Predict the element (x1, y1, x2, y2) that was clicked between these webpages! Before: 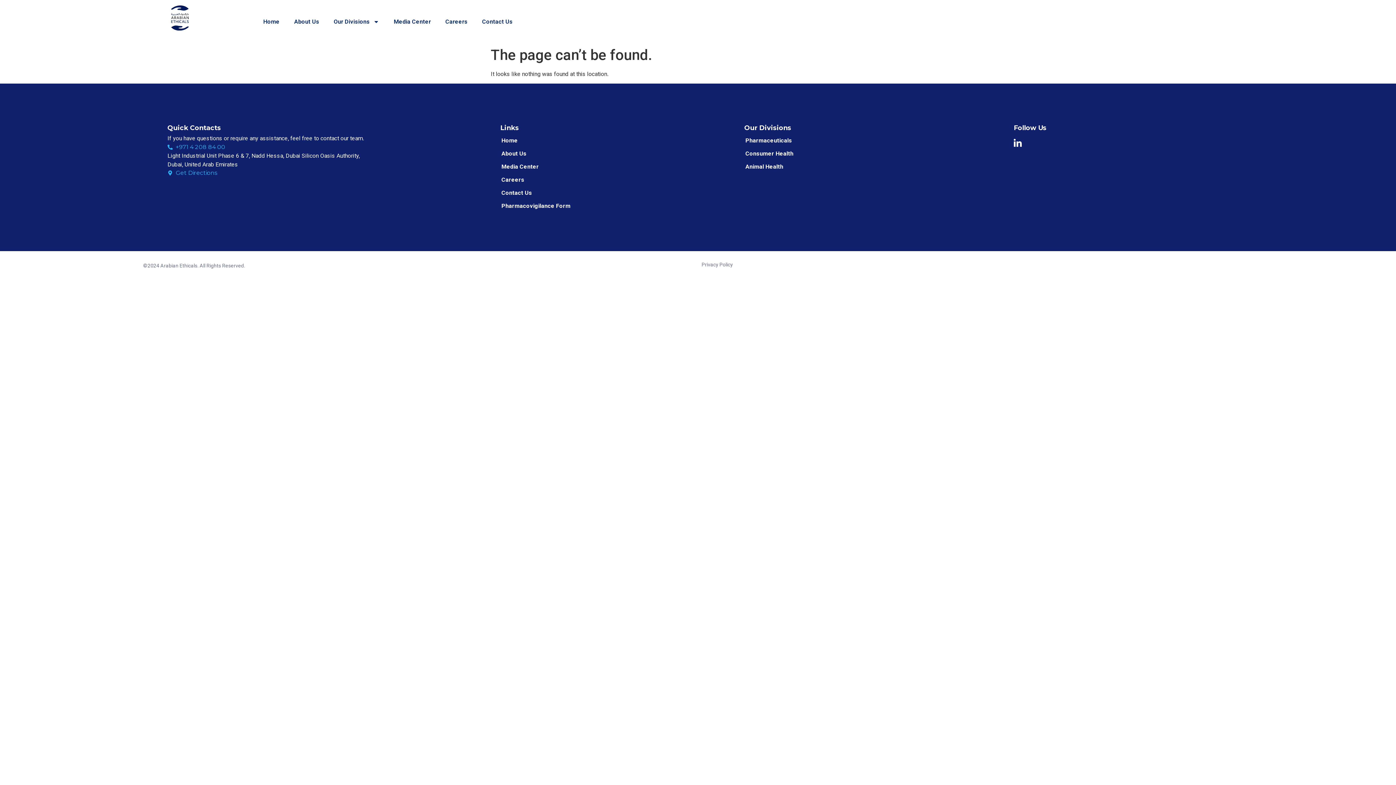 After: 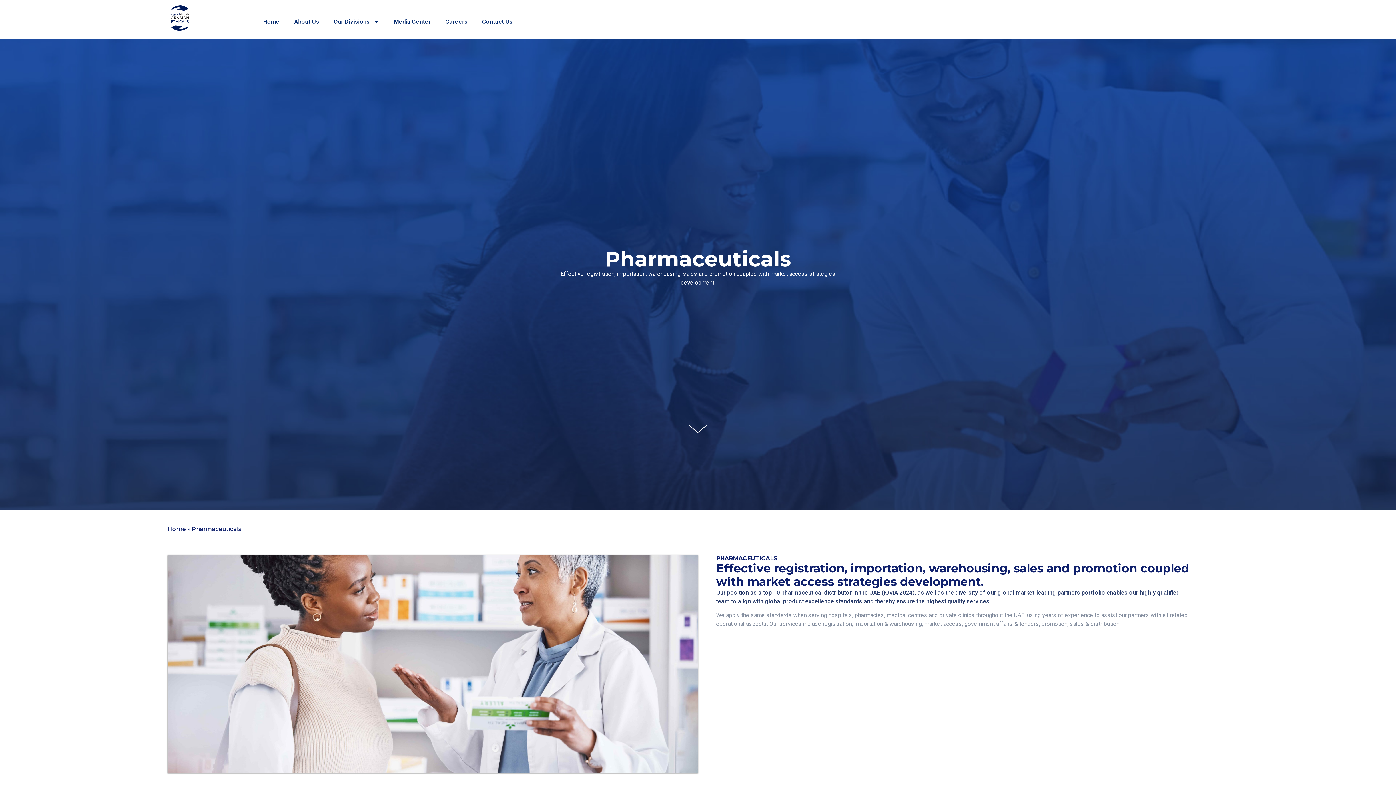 Action: label: Pharmaceuticals bbox: (738, 134, 981, 147)